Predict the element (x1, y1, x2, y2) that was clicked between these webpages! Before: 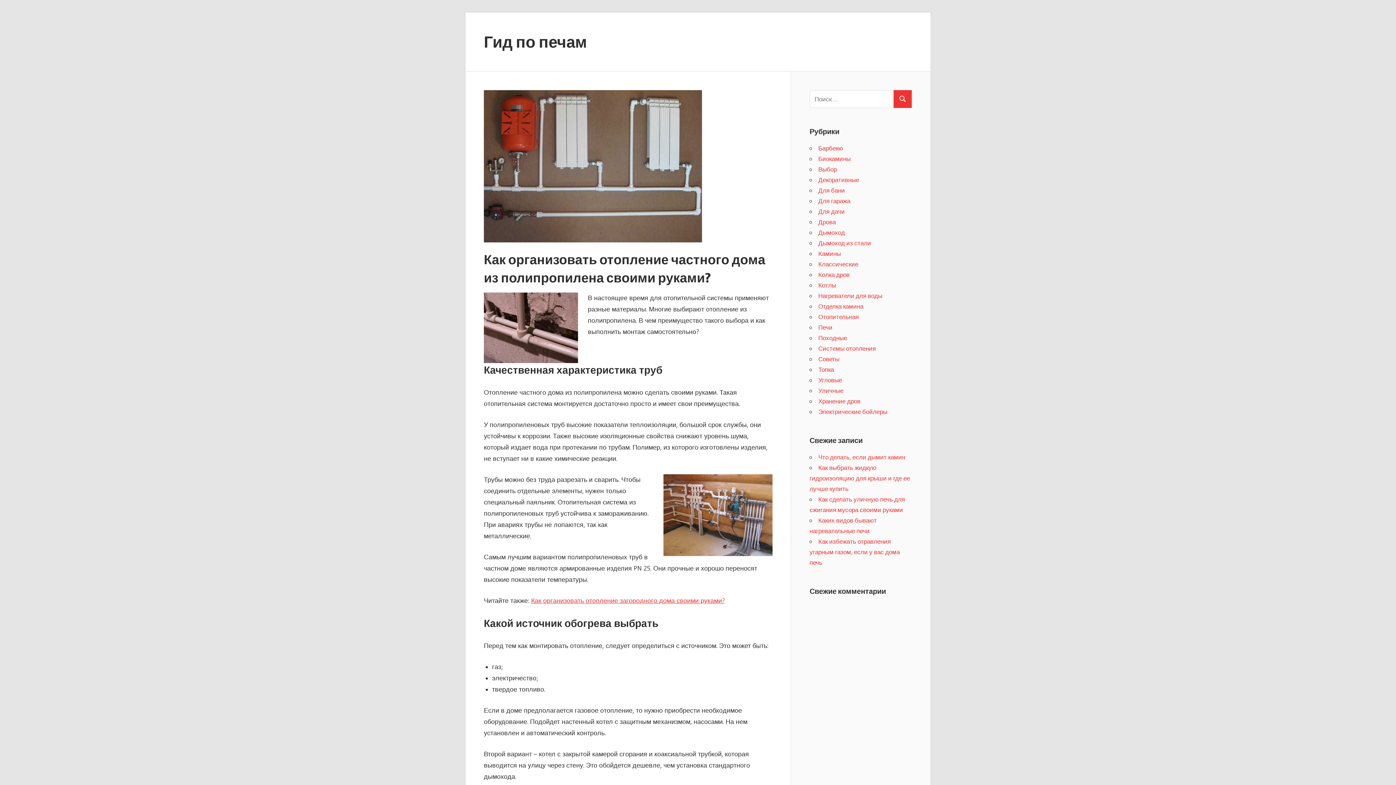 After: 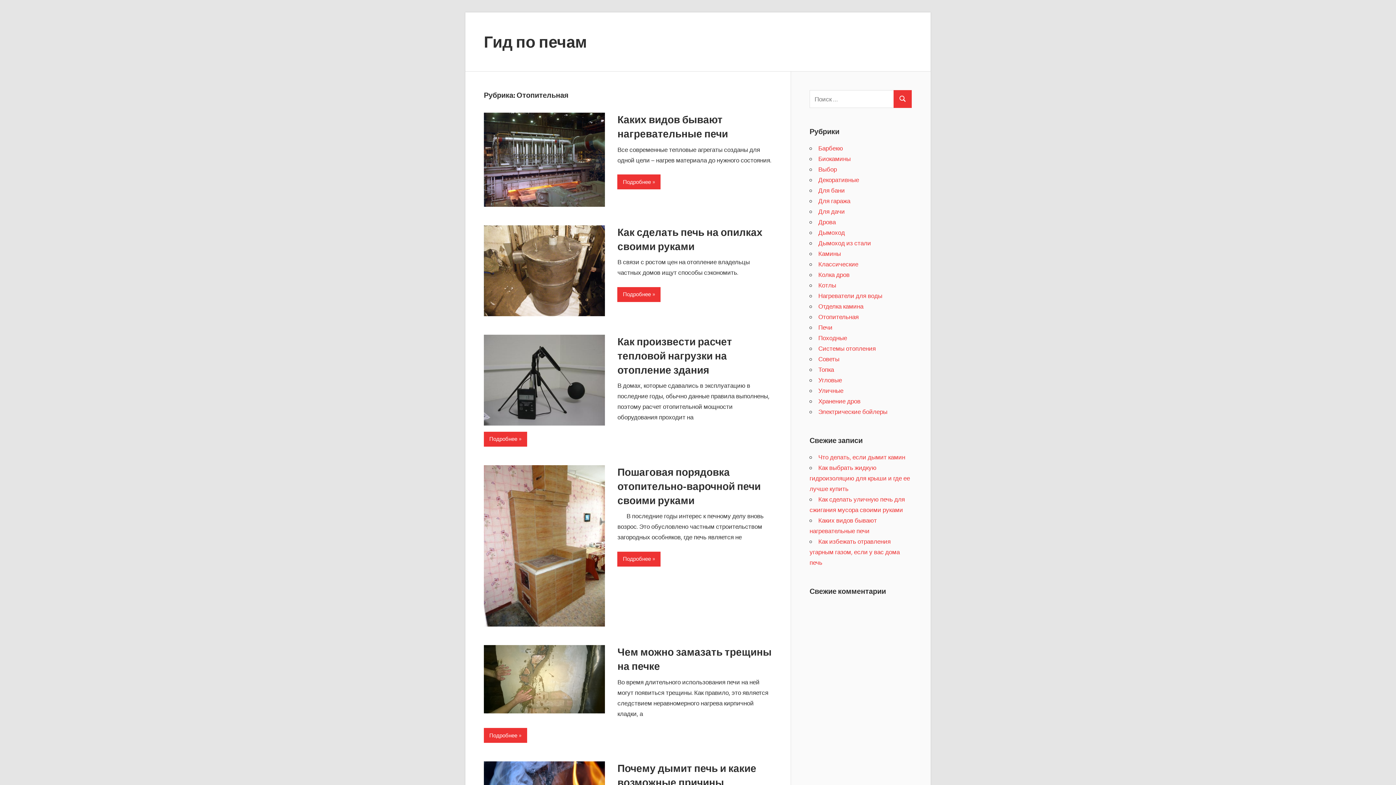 Action: bbox: (818, 312, 858, 320) label: Отопительная